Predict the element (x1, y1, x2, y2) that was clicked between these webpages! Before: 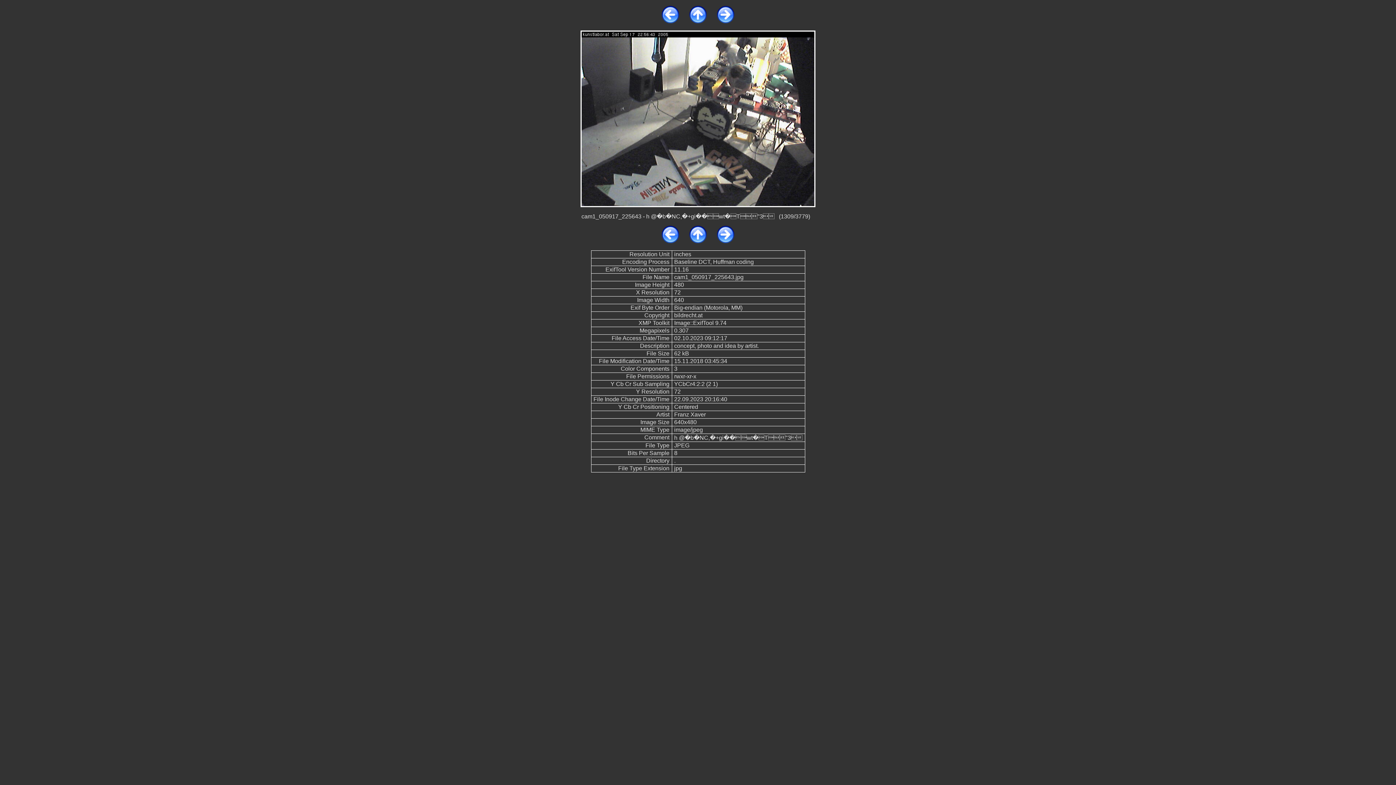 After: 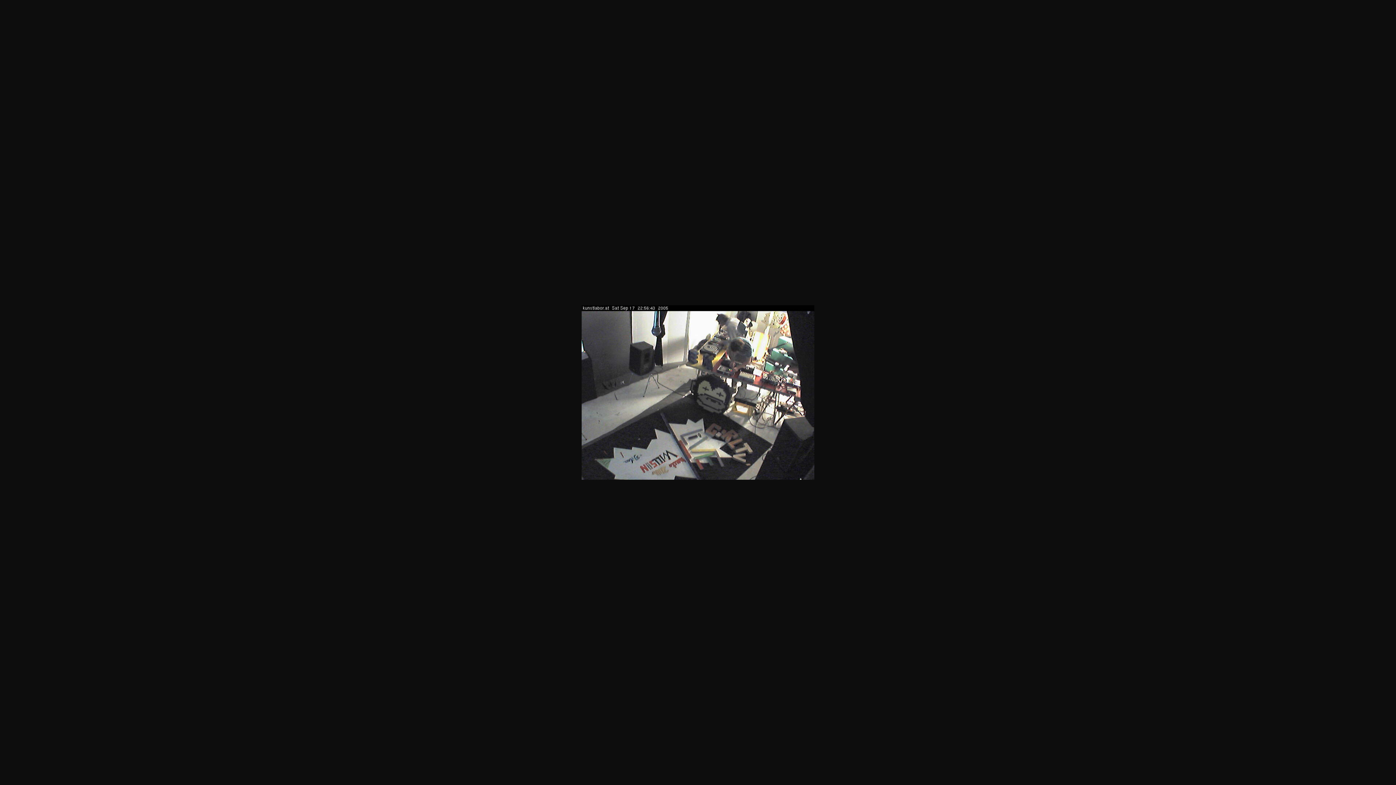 Action: bbox: (581, 115, 814, 121)